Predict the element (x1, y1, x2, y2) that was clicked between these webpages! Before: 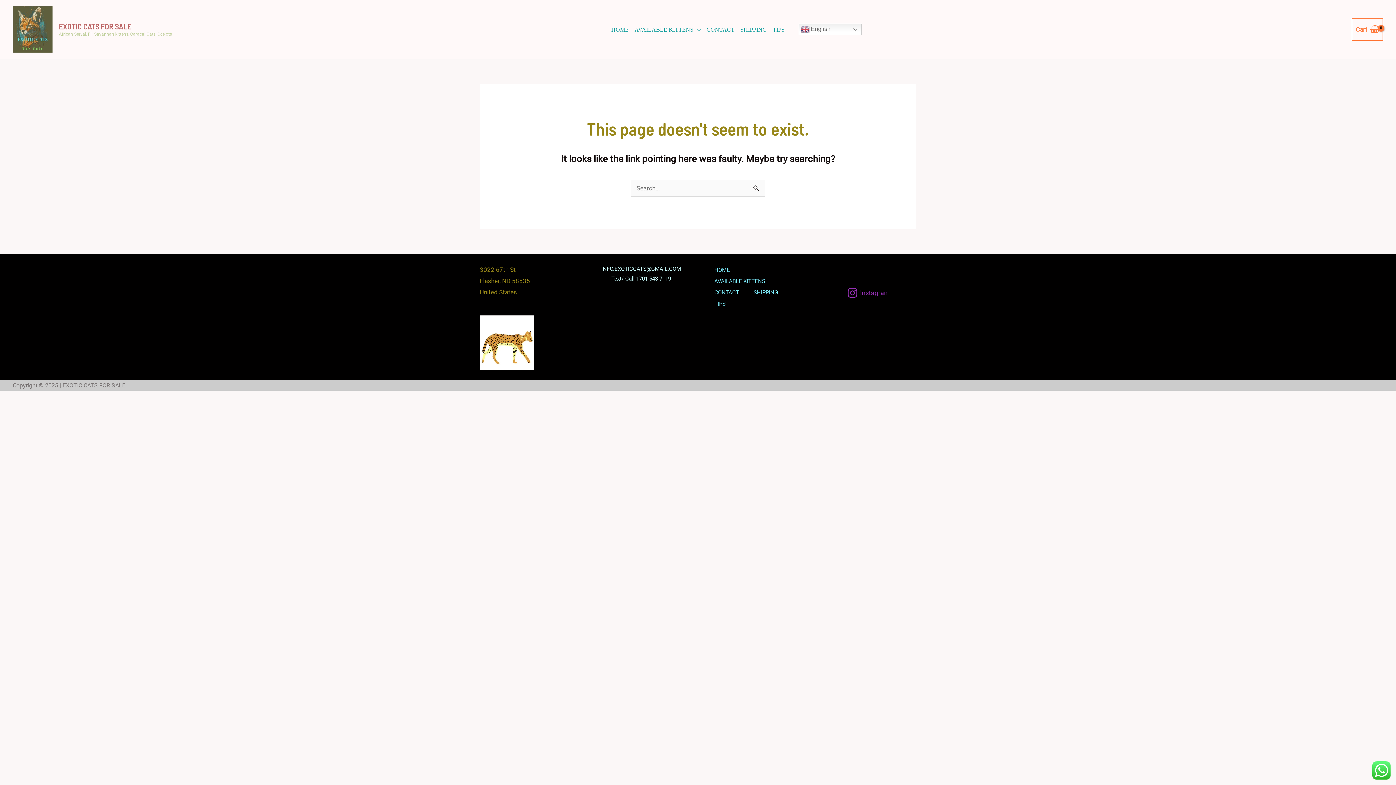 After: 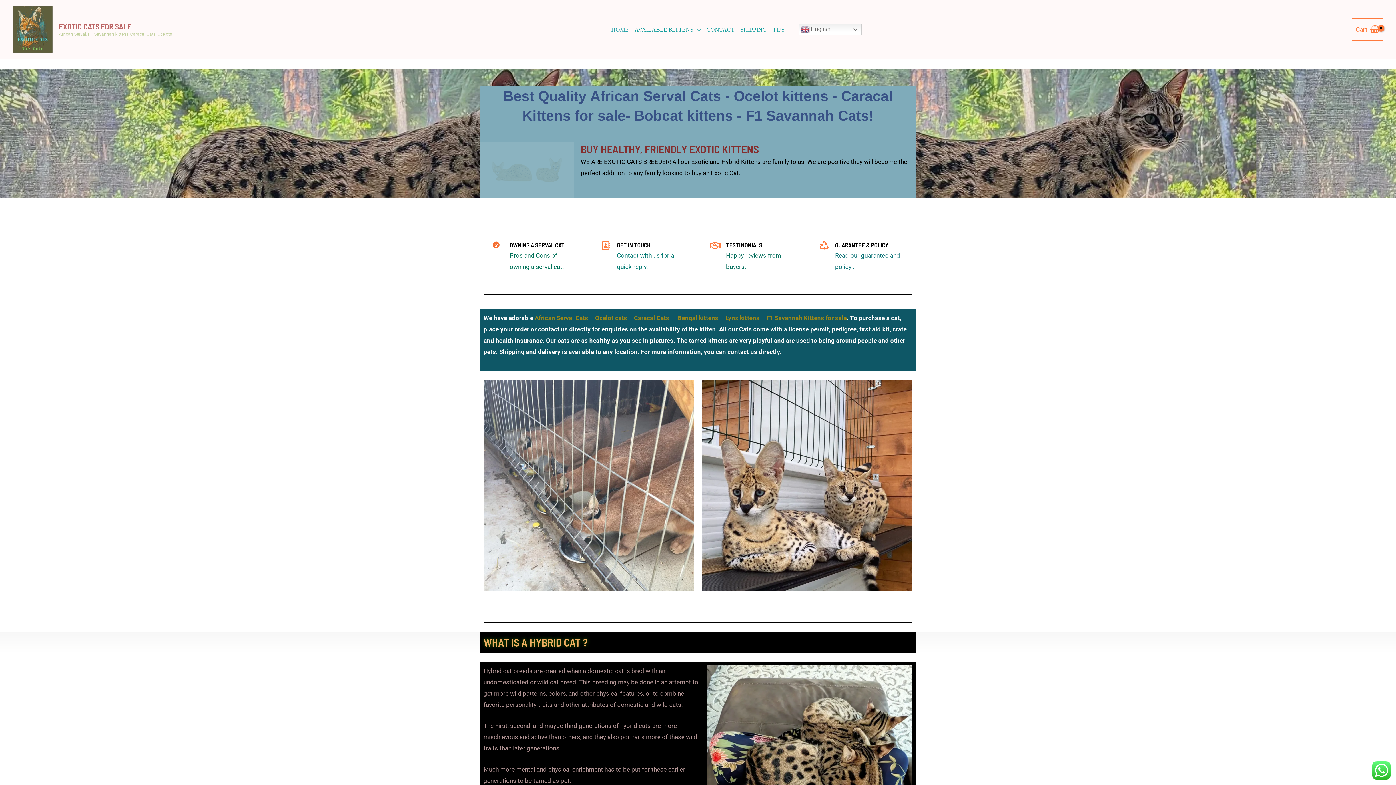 Action: bbox: (12, 25, 52, 32)